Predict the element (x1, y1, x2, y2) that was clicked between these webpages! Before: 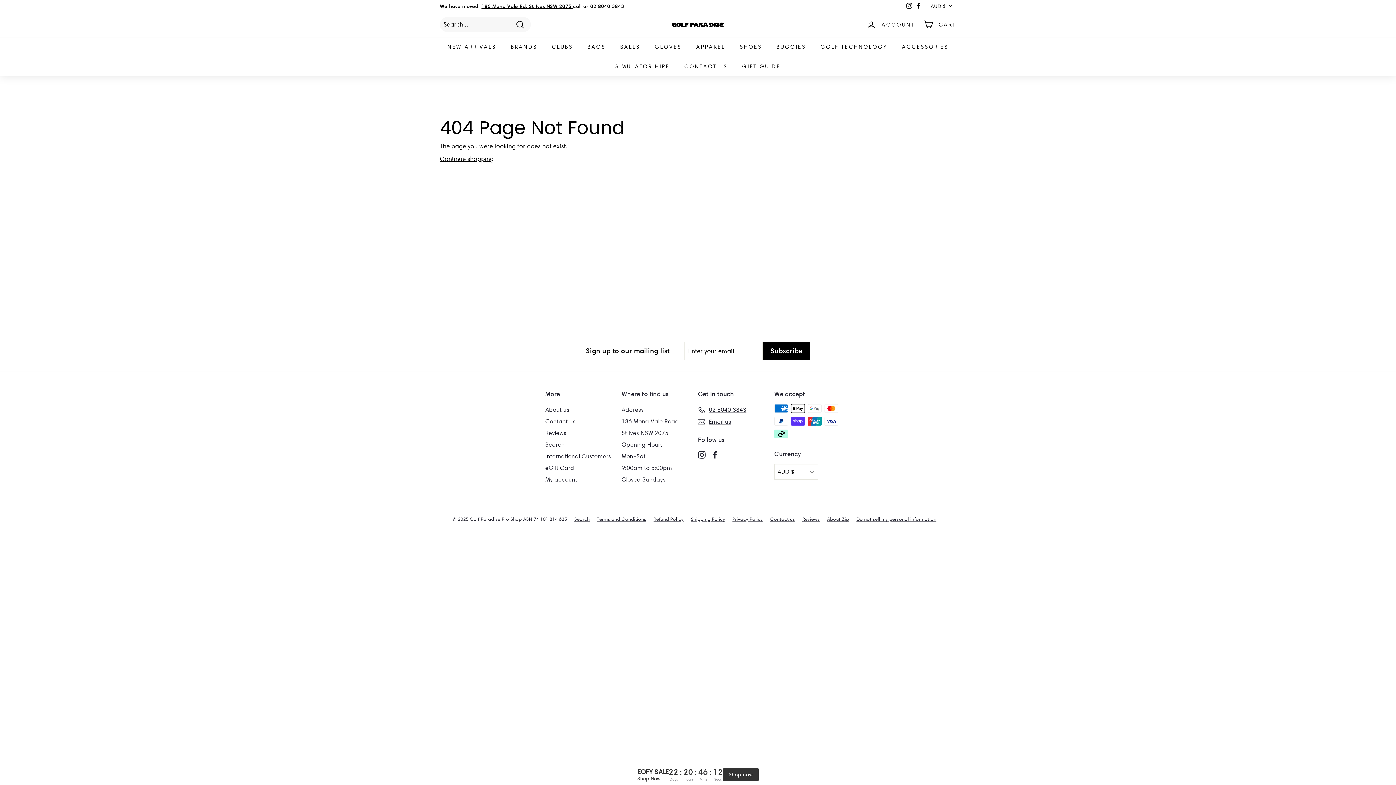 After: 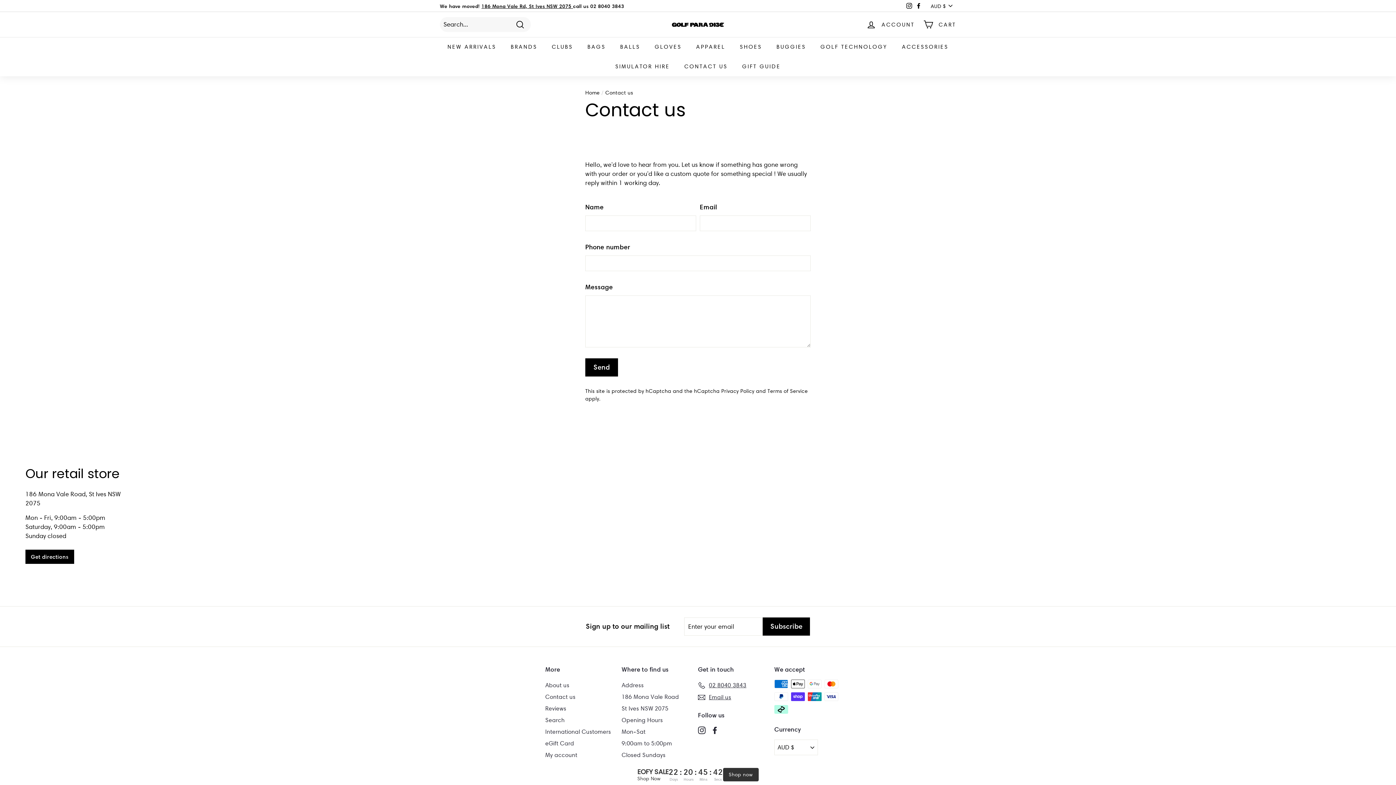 Action: label: Email us bbox: (698, 416, 731, 428)